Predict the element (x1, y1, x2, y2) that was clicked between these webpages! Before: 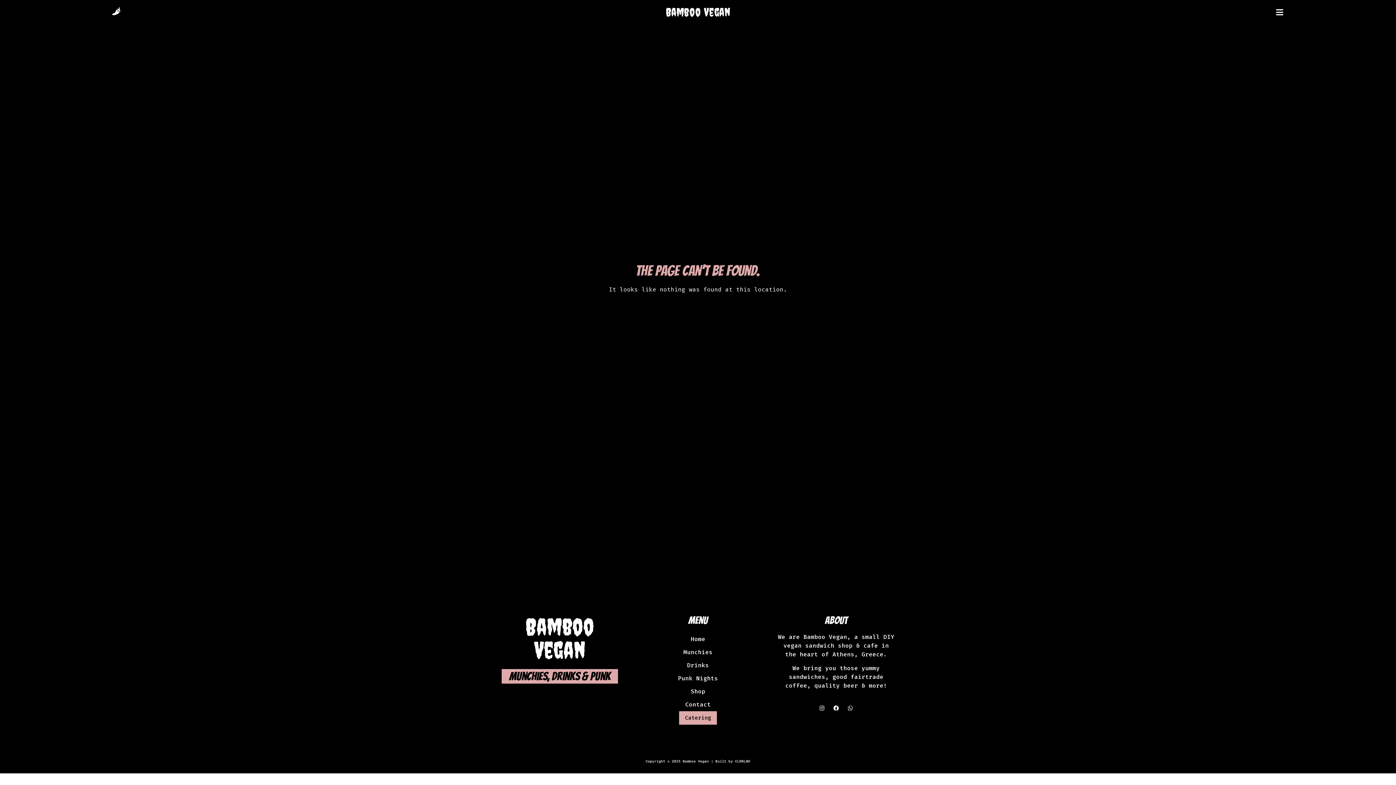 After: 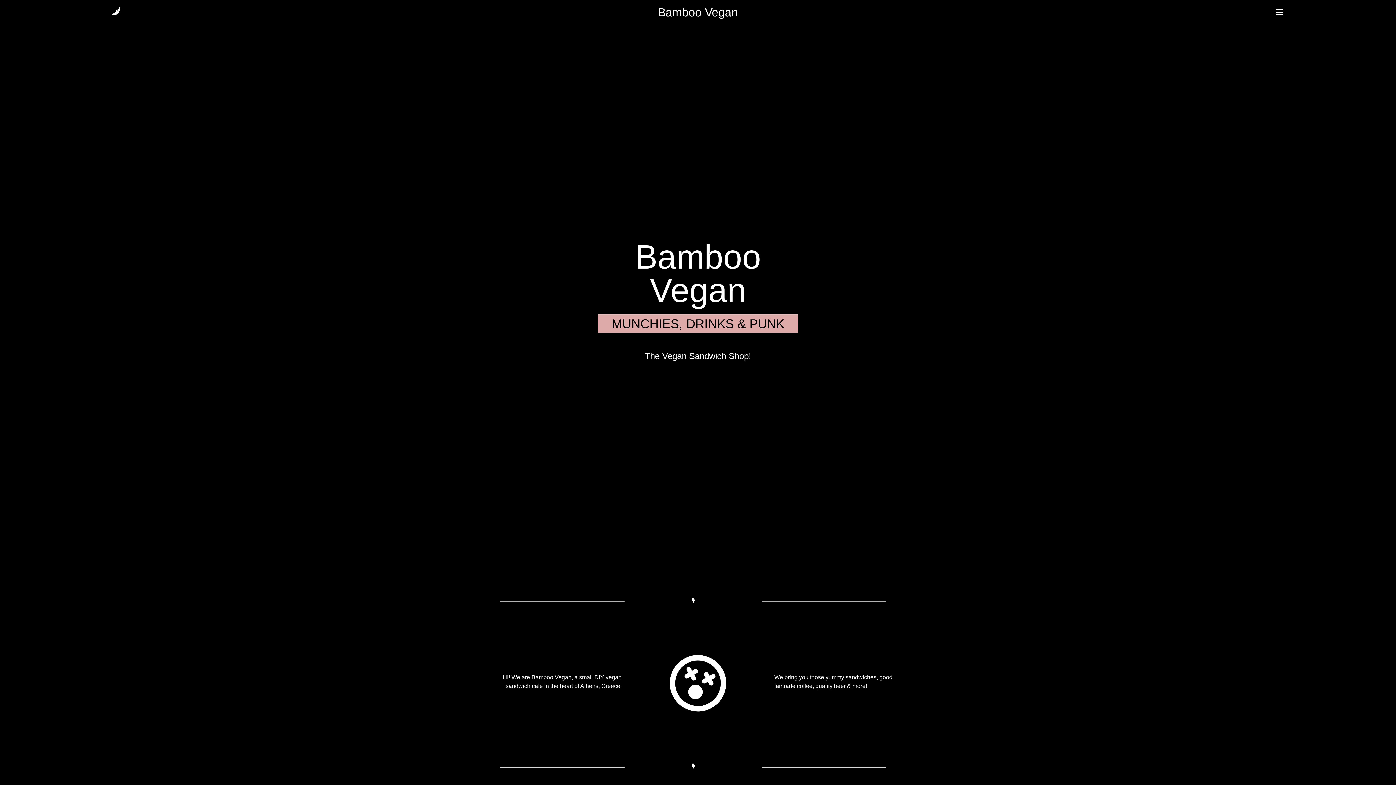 Action: bbox: (639, 632, 756, 646) label: Home